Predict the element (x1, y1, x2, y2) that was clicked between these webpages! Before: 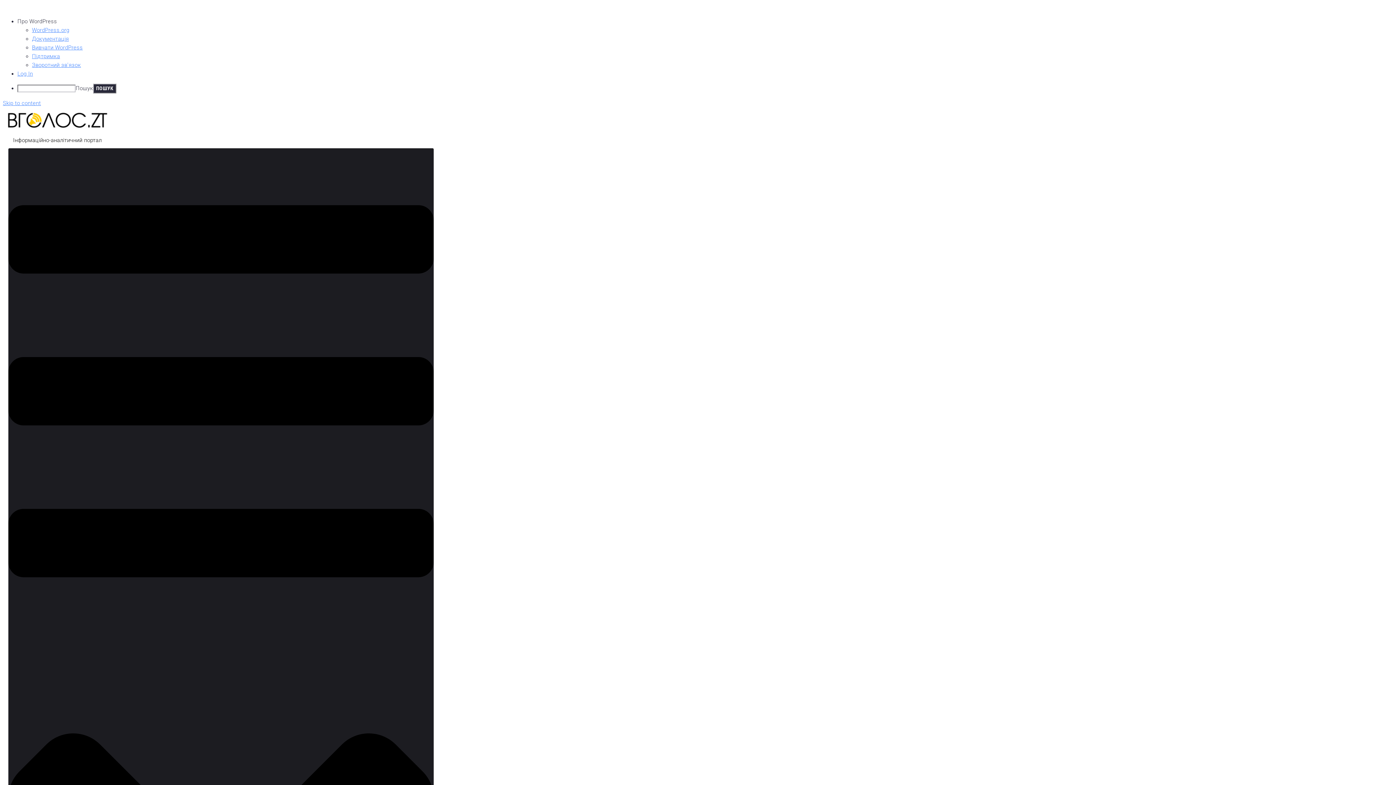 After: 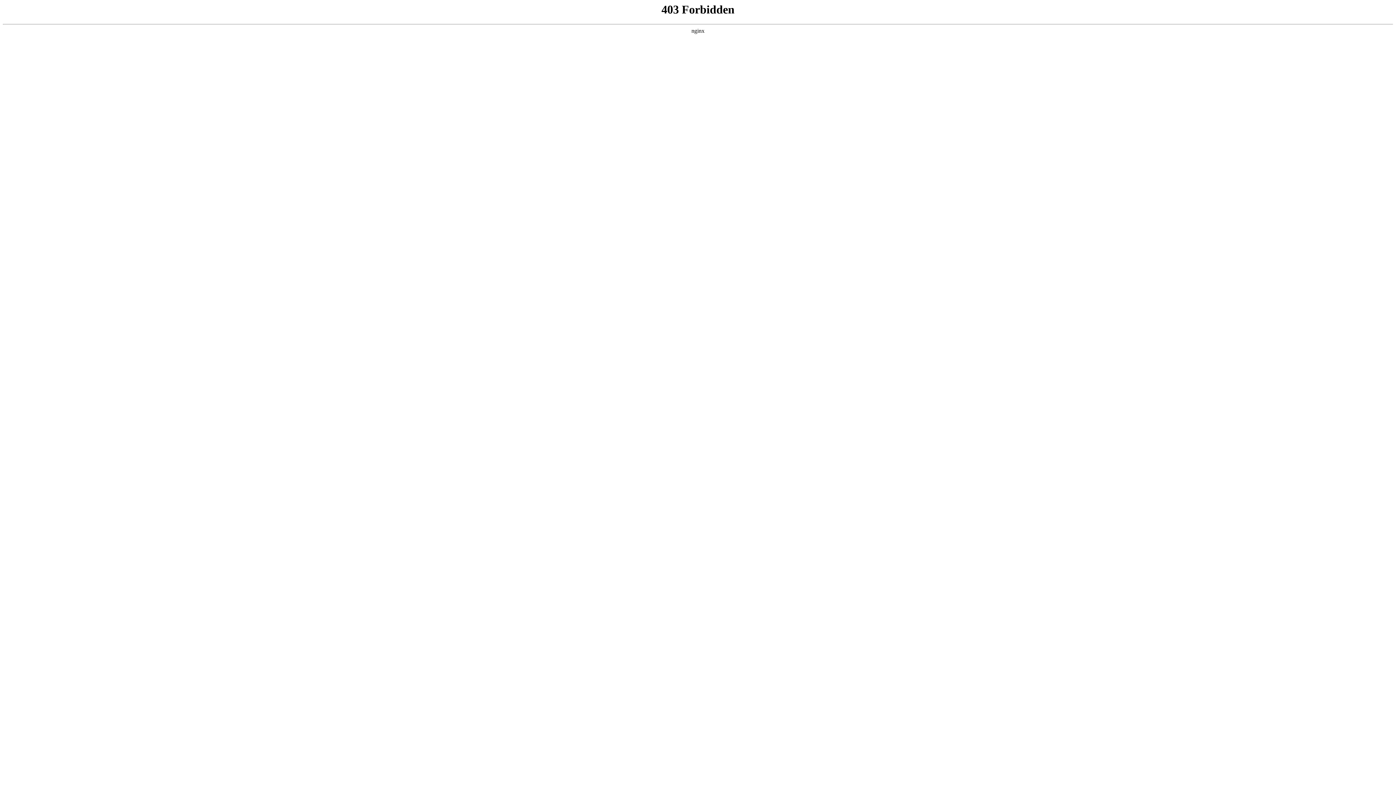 Action: label: Вивчати WordPress bbox: (32, 44, 82, 50)